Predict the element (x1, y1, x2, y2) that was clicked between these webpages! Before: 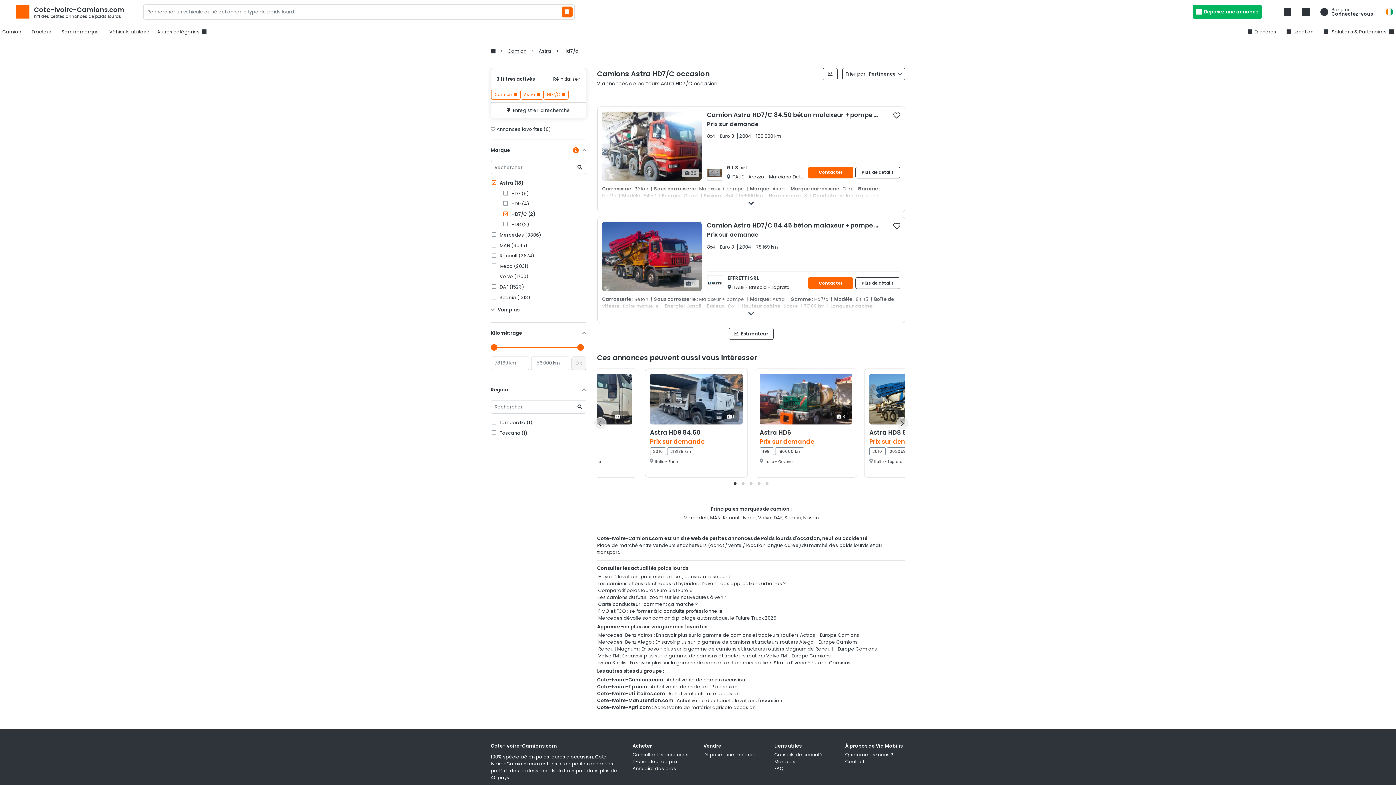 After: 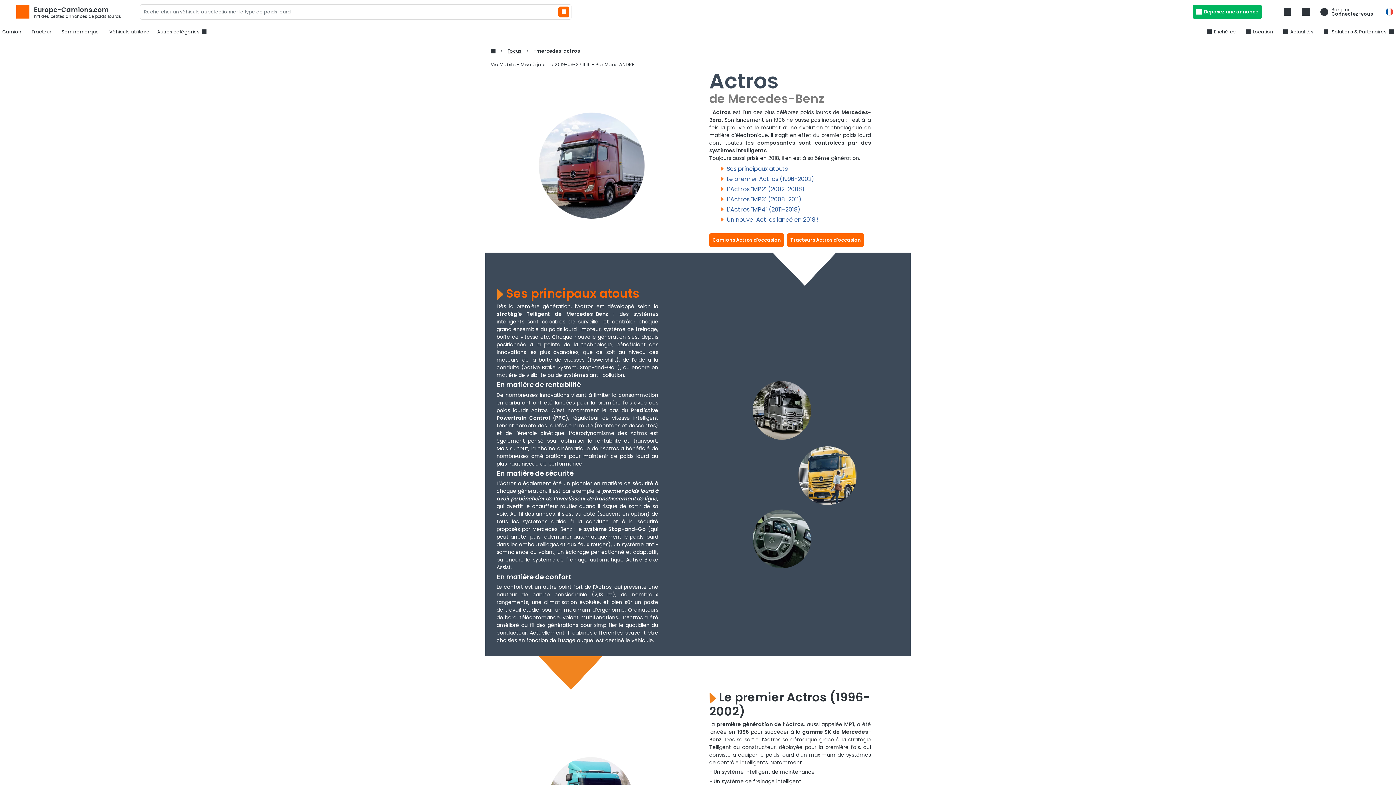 Action: label: Mercedes-Benz Actros : En savoir plus sur la gamme de camions et tracteurs routiers Actros - Europe Camions bbox: (598, 632, 859, 638)